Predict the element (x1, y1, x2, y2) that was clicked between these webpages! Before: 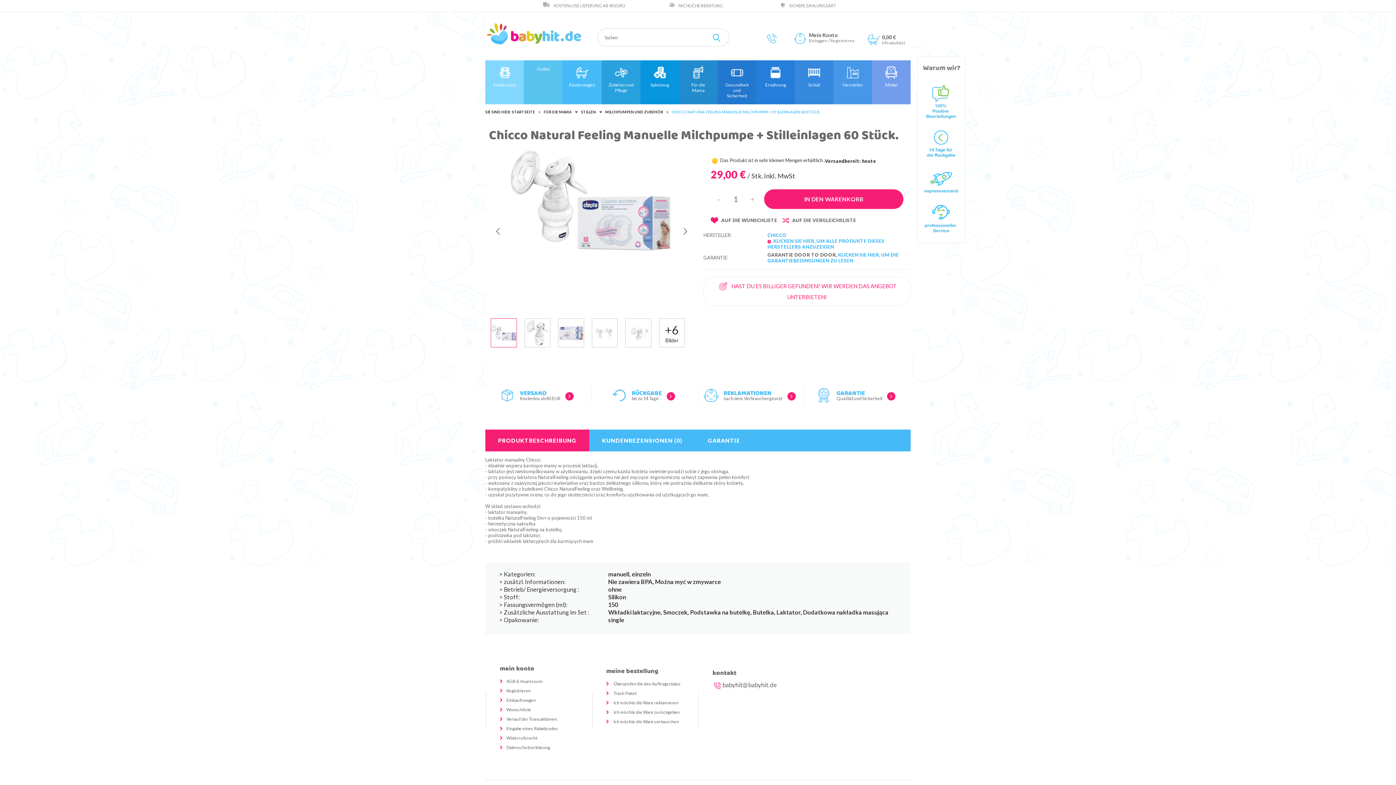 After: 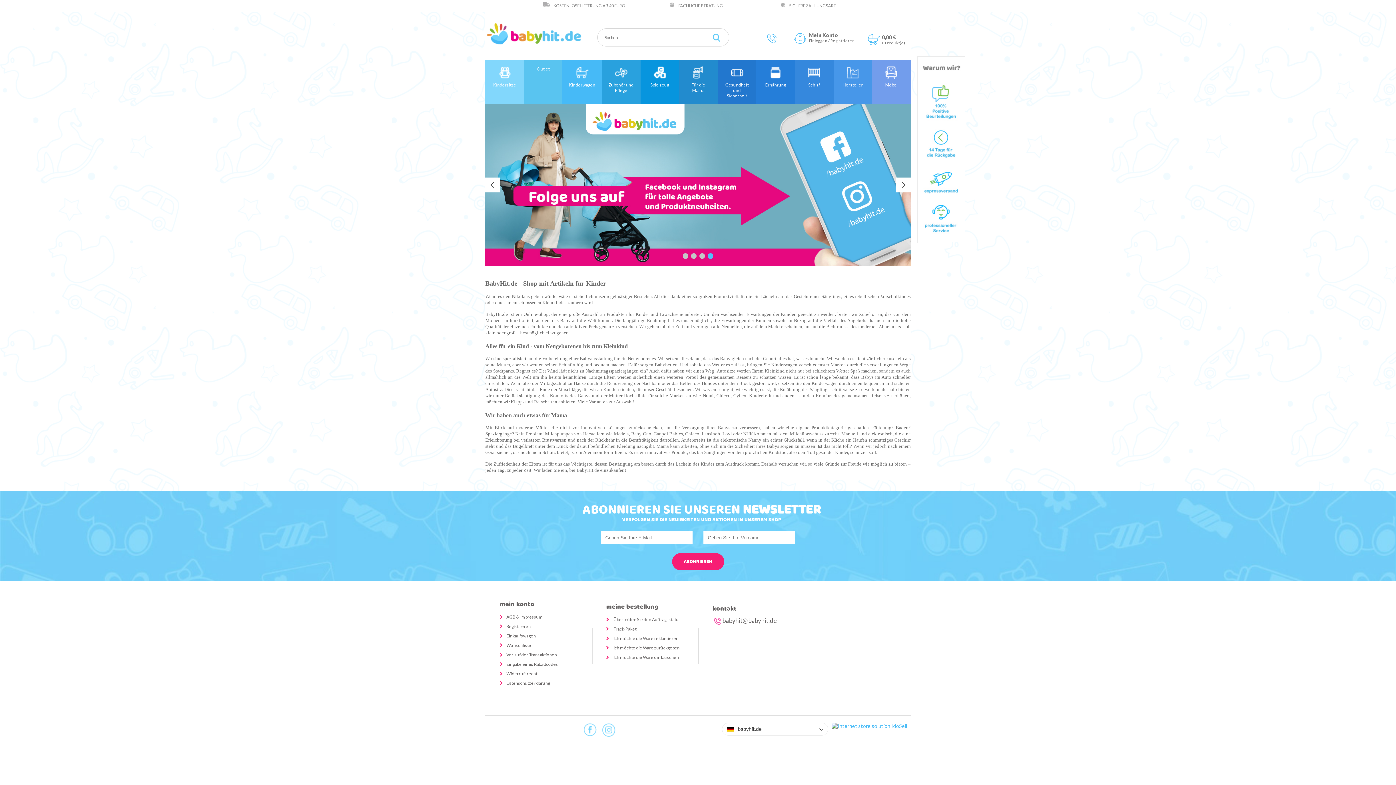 Action: bbox: (490, 40, 581, 46)